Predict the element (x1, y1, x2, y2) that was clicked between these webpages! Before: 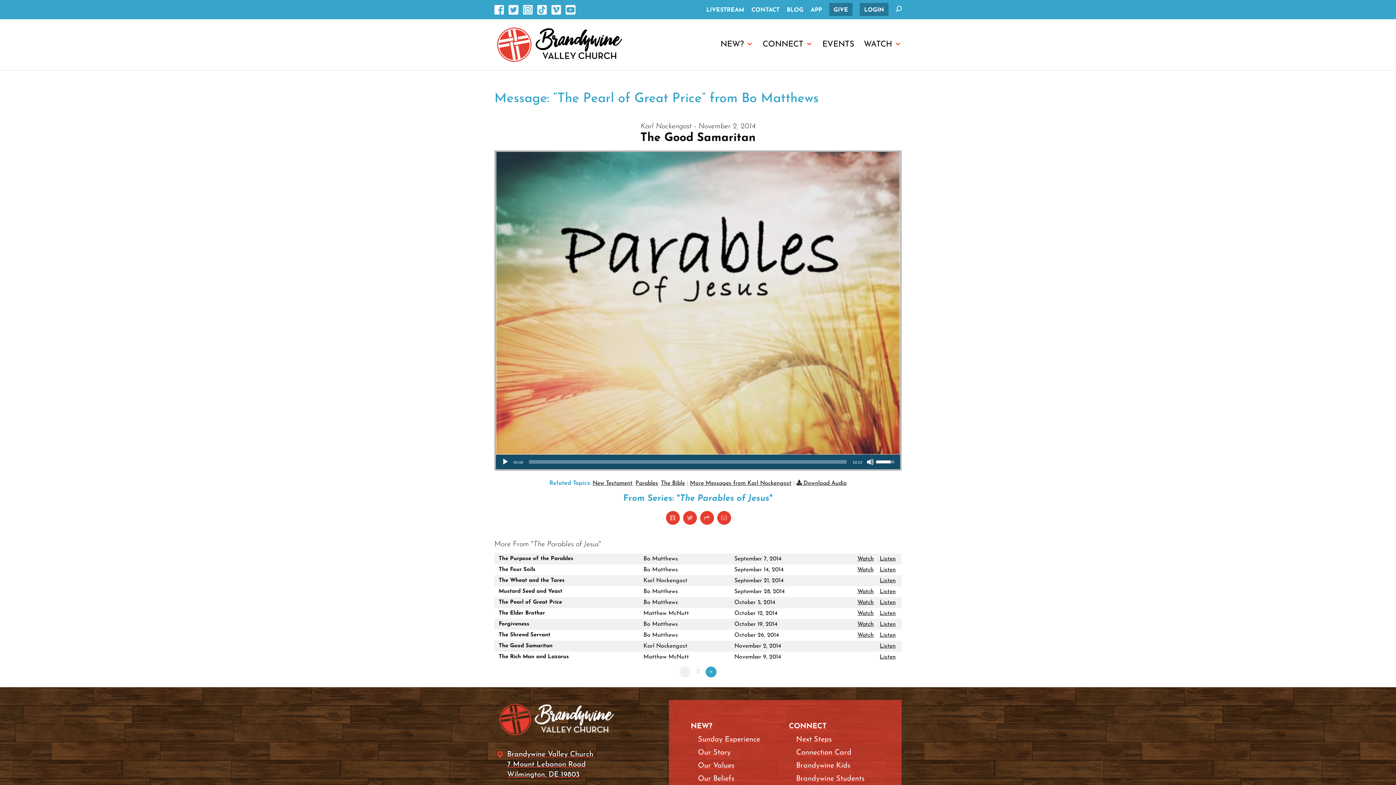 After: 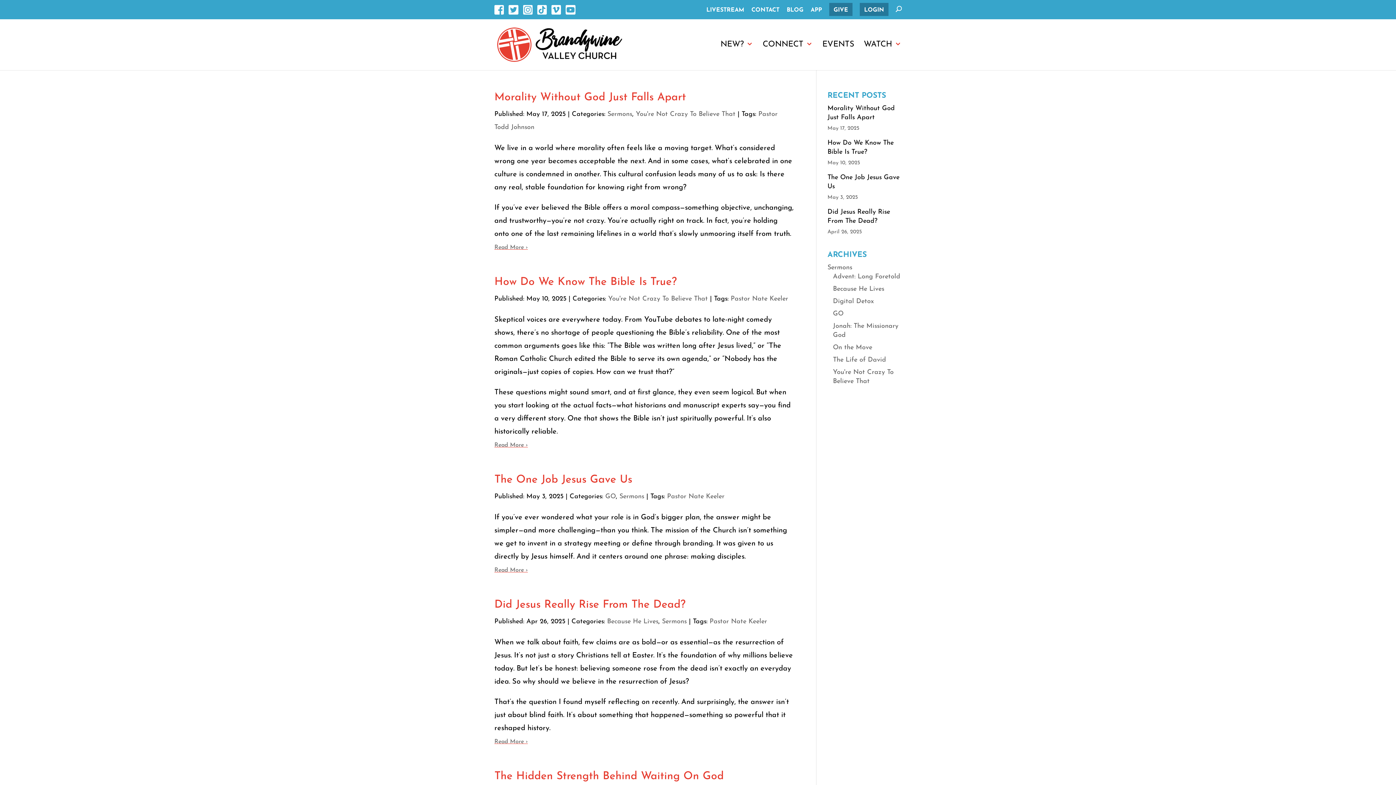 Action: label: BLOG bbox: (786, 2, 803, 16)